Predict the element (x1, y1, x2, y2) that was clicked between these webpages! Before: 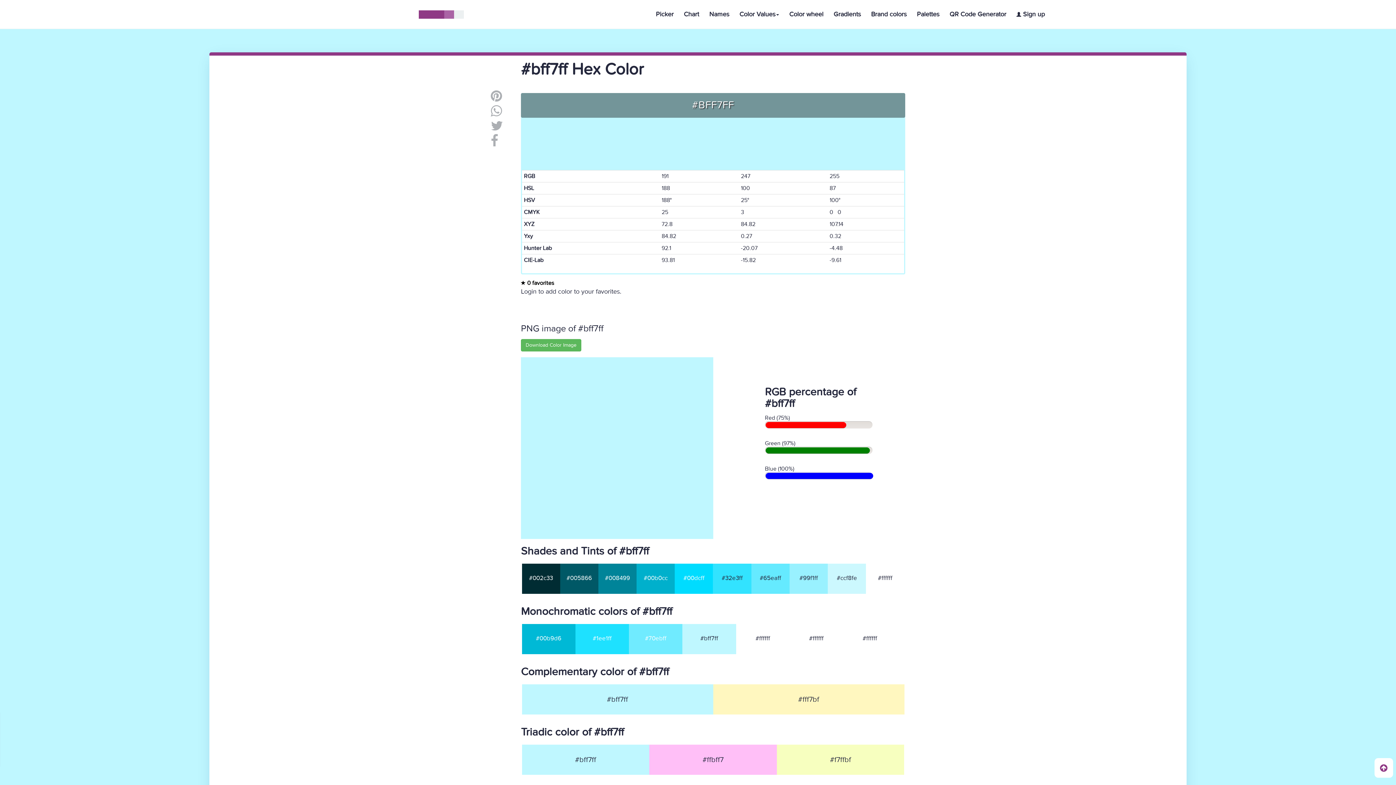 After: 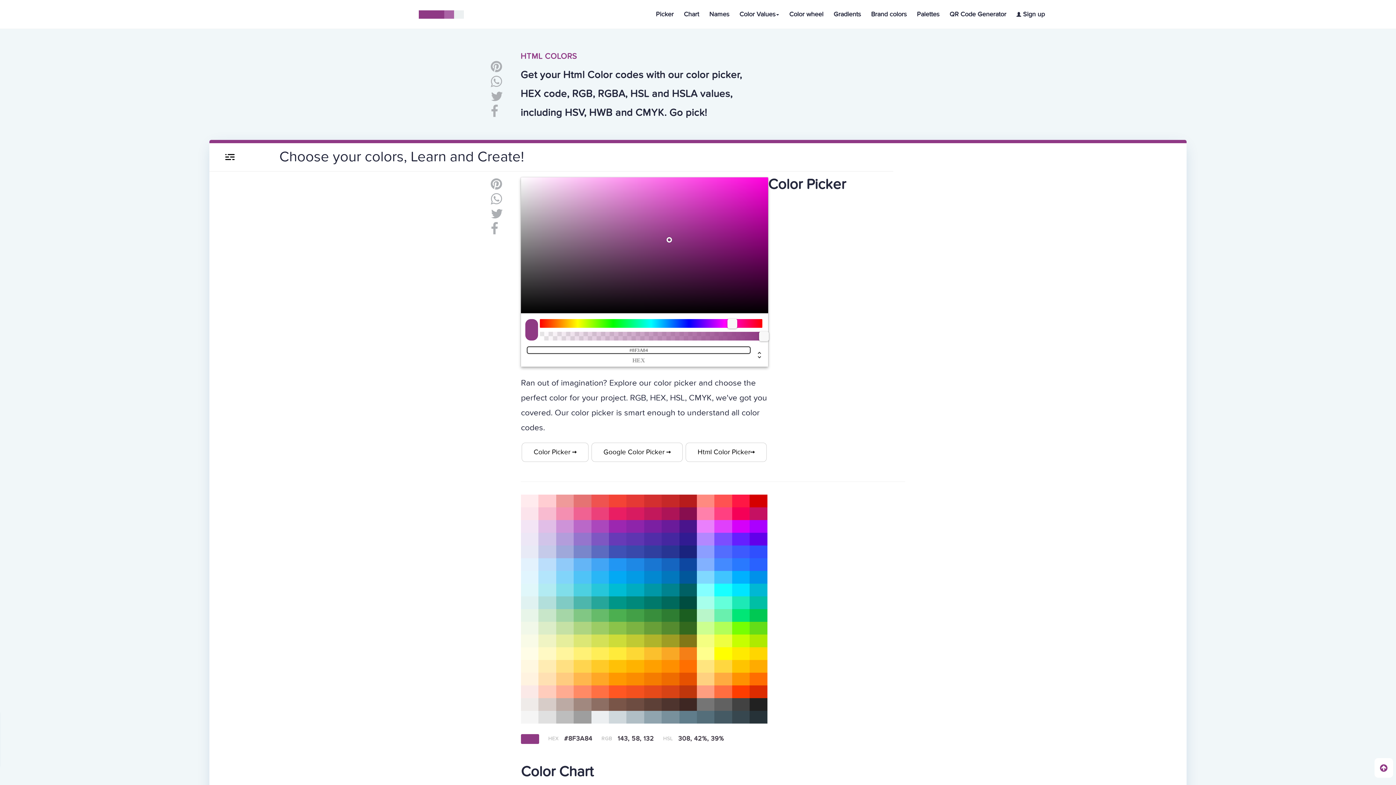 Action: bbox: (418, 10, 464, 18)